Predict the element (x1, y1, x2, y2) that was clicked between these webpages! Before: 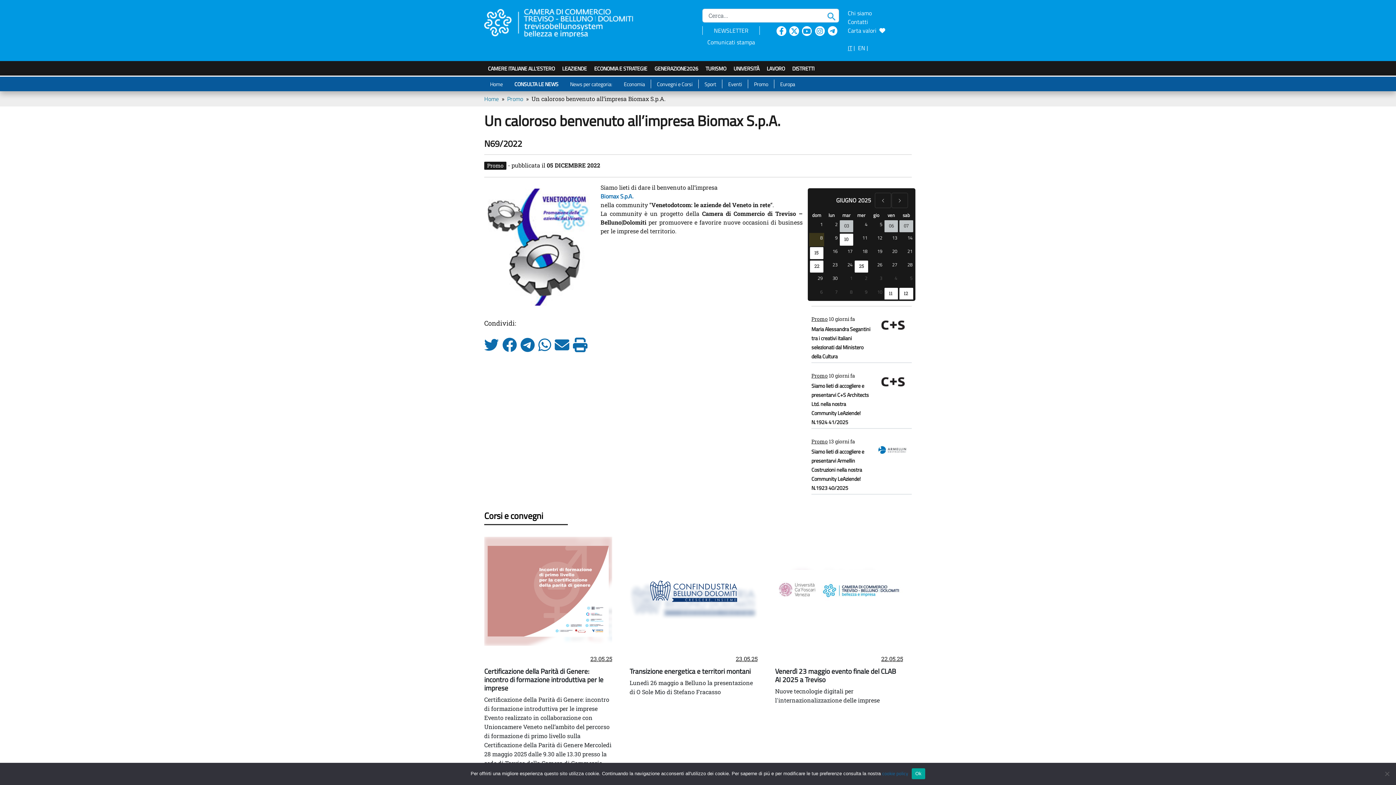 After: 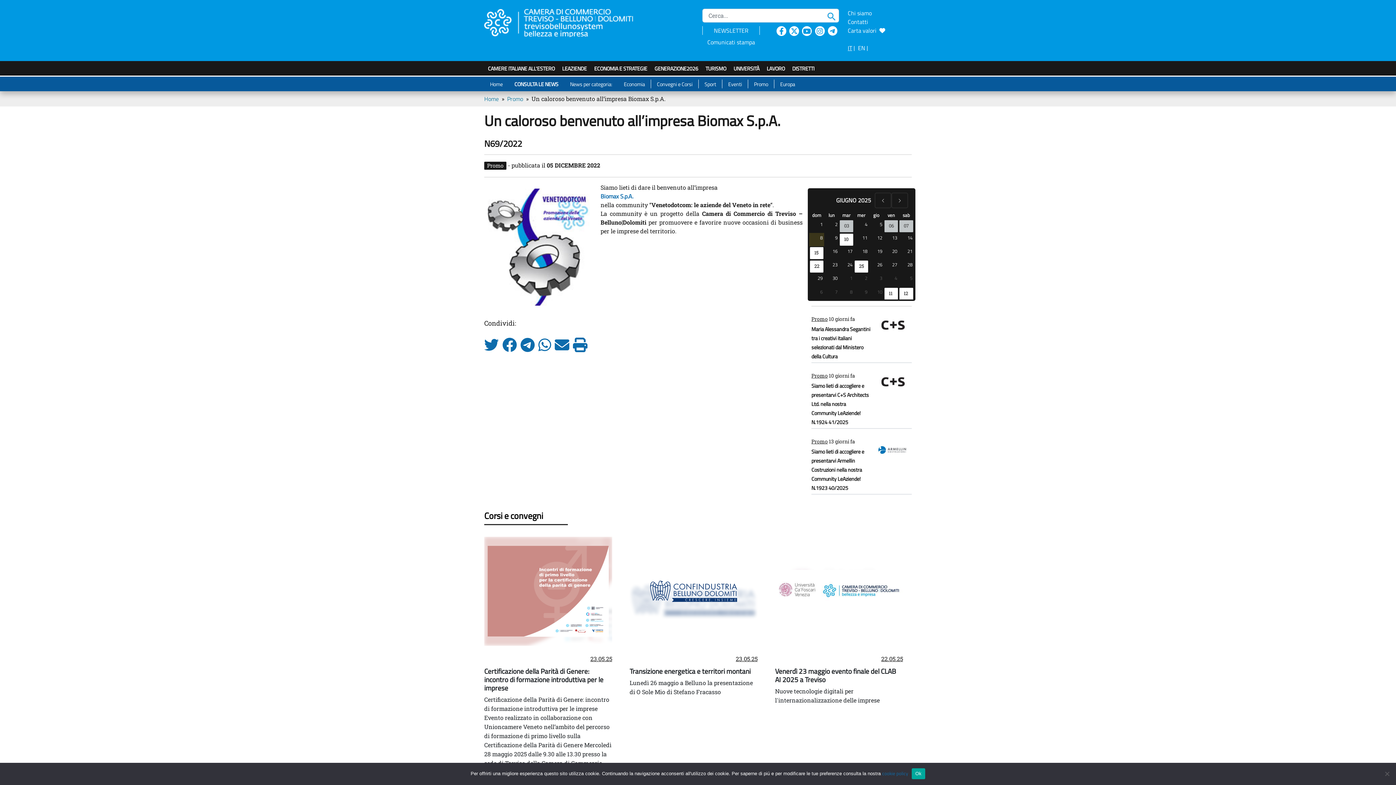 Action: label: 9 giugno 2025 bbox: (833, 233, 839, 242)